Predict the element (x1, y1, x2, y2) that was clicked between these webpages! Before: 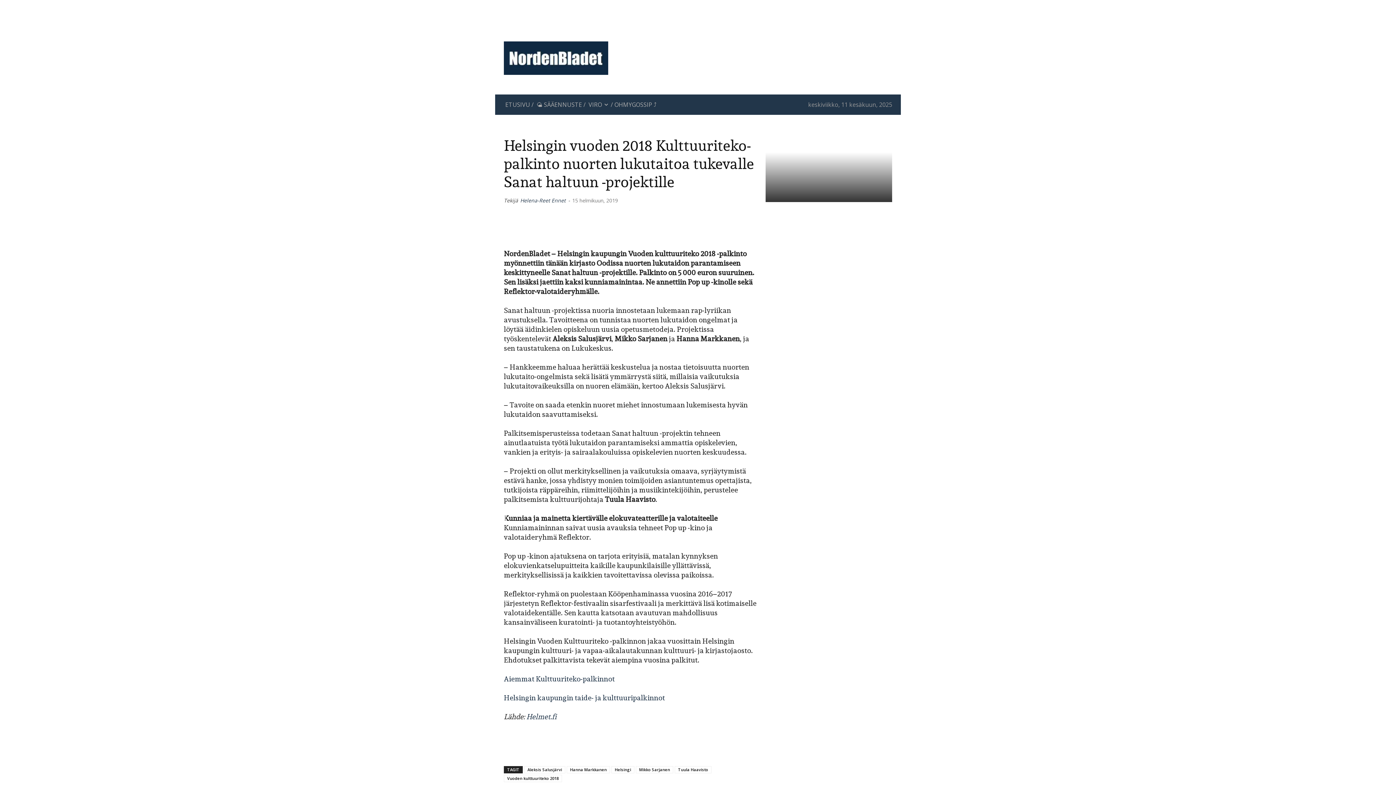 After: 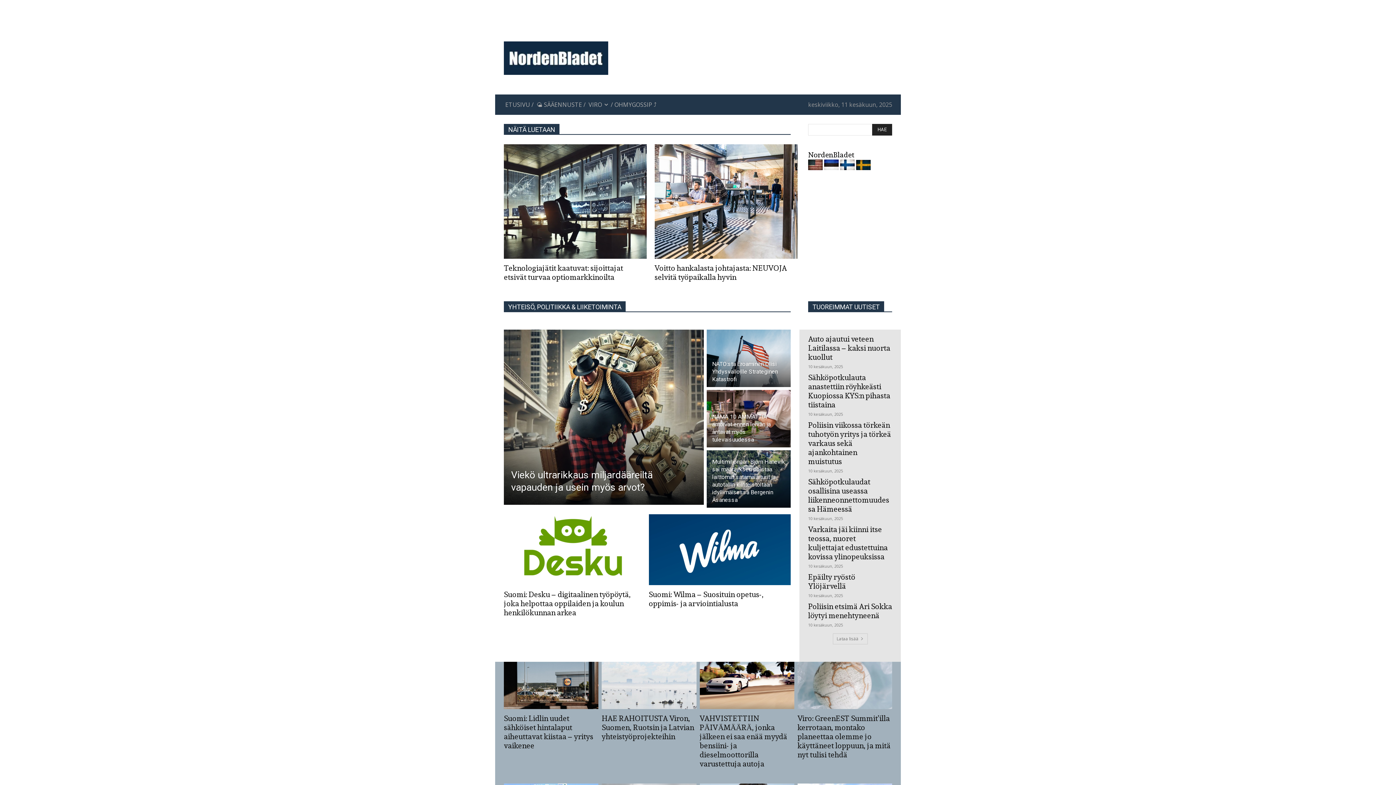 Action: bbox: (504, 94, 535, 114) label: ETUSIVU /